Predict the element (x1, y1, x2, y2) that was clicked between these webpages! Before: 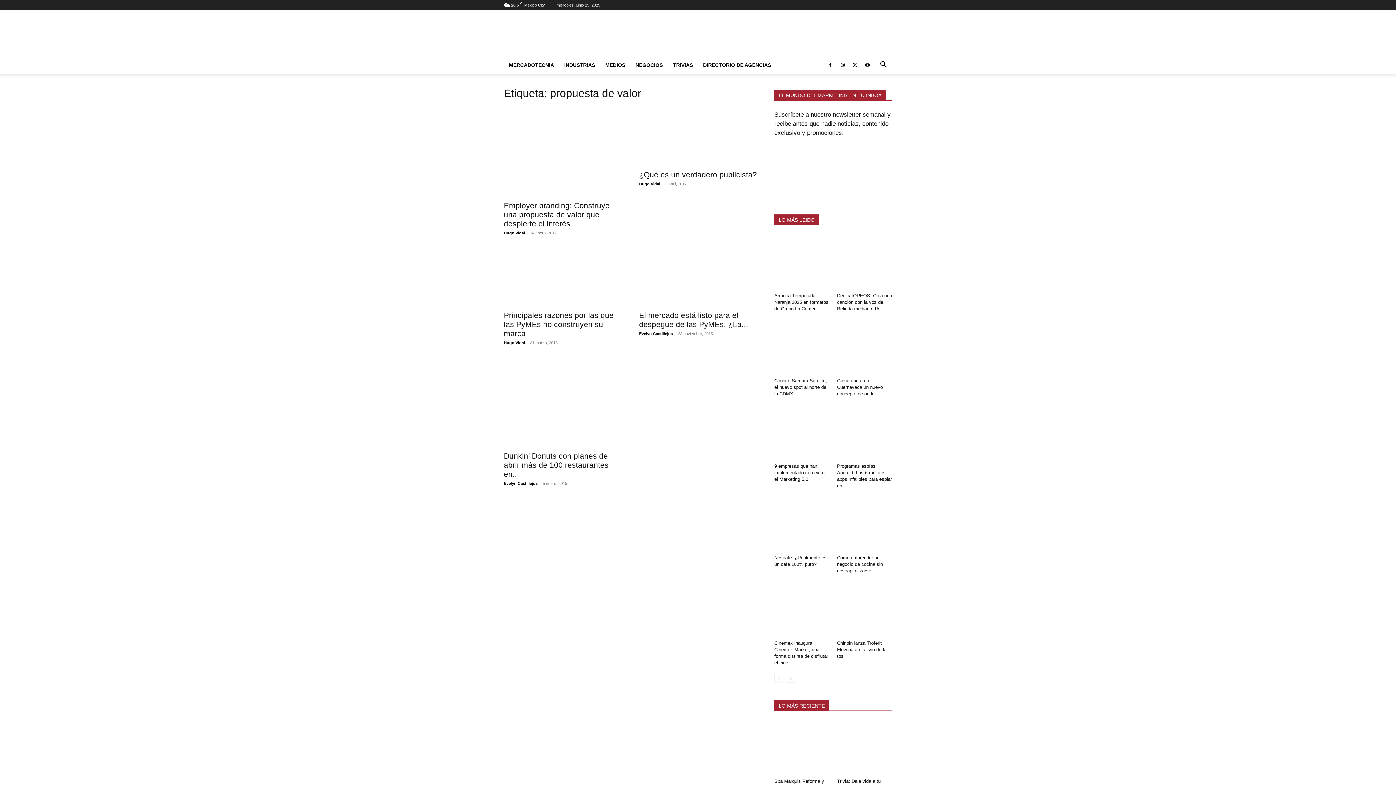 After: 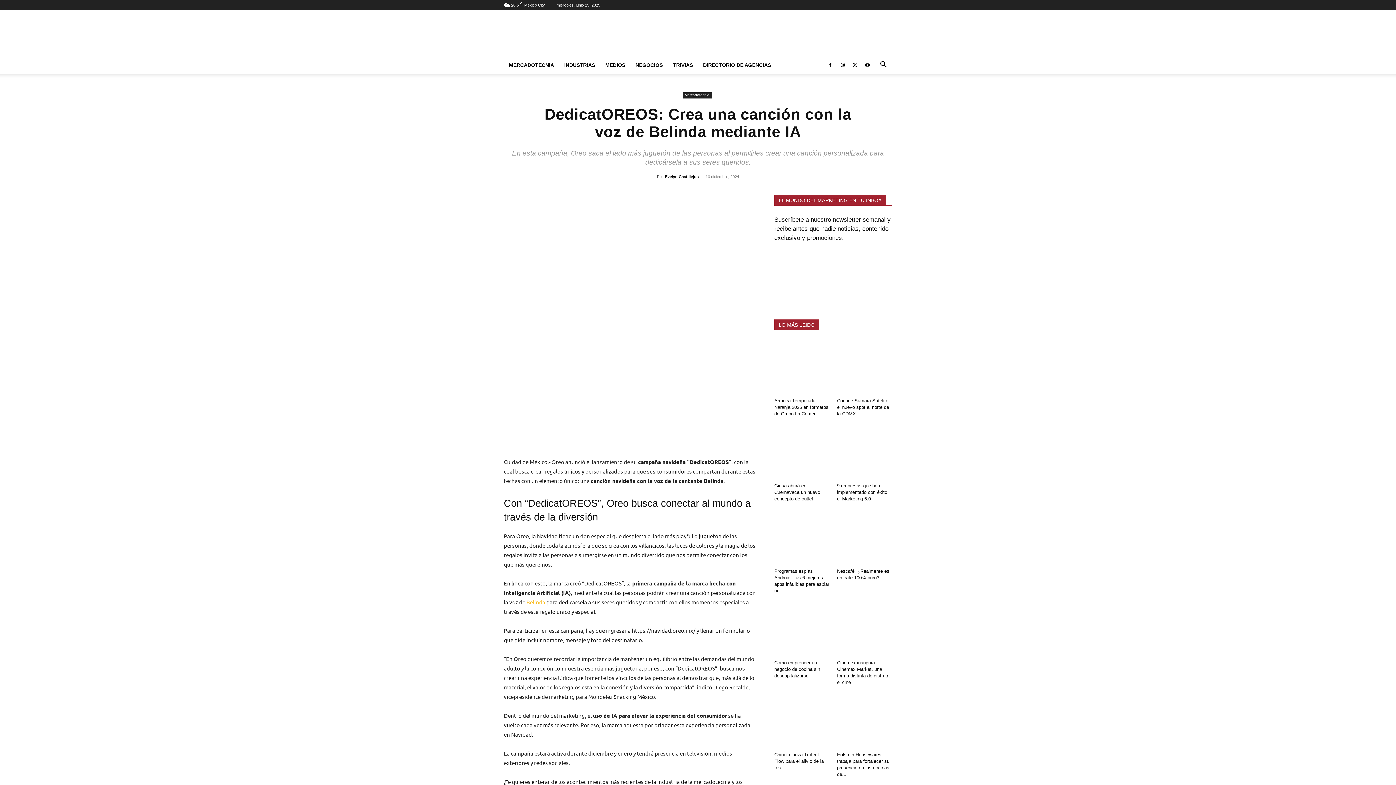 Action: bbox: (837, 234, 892, 290)